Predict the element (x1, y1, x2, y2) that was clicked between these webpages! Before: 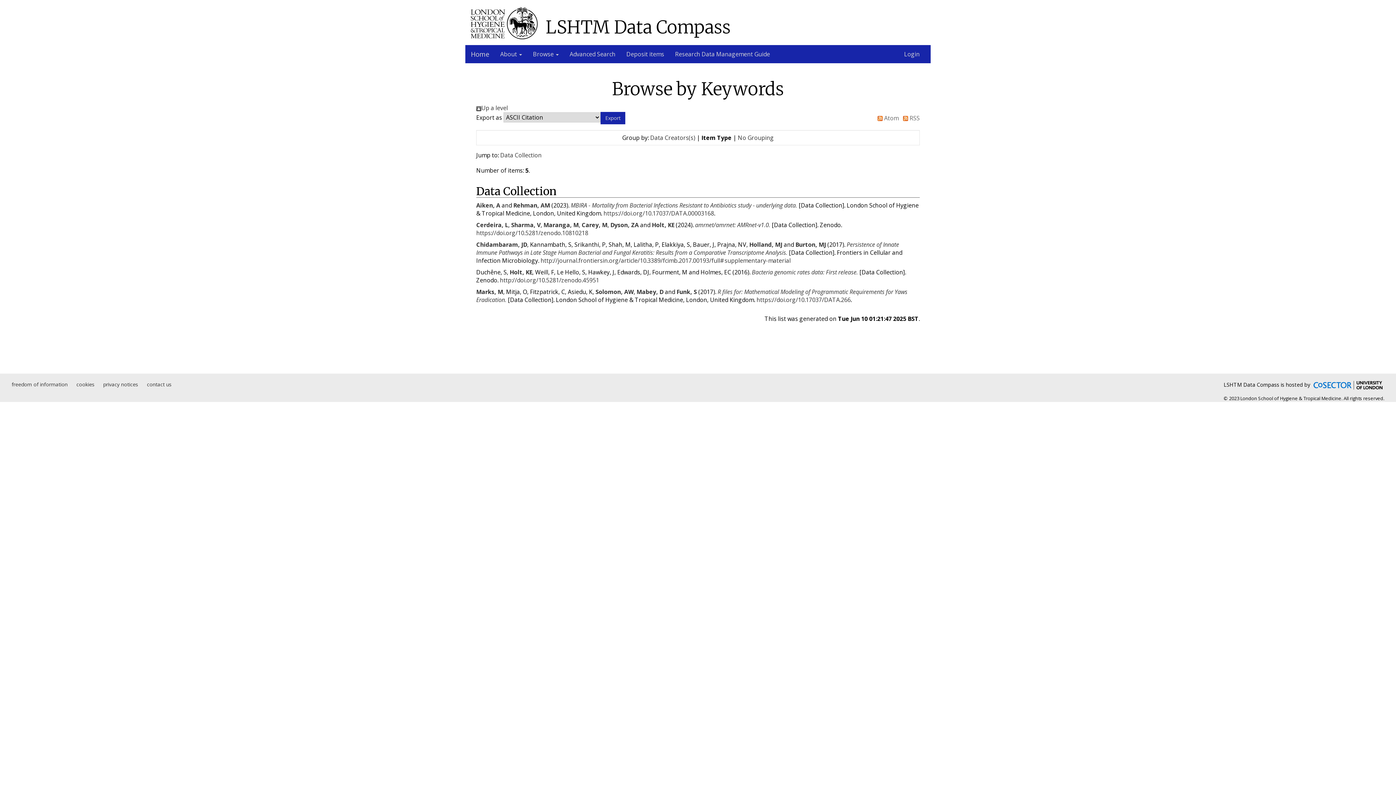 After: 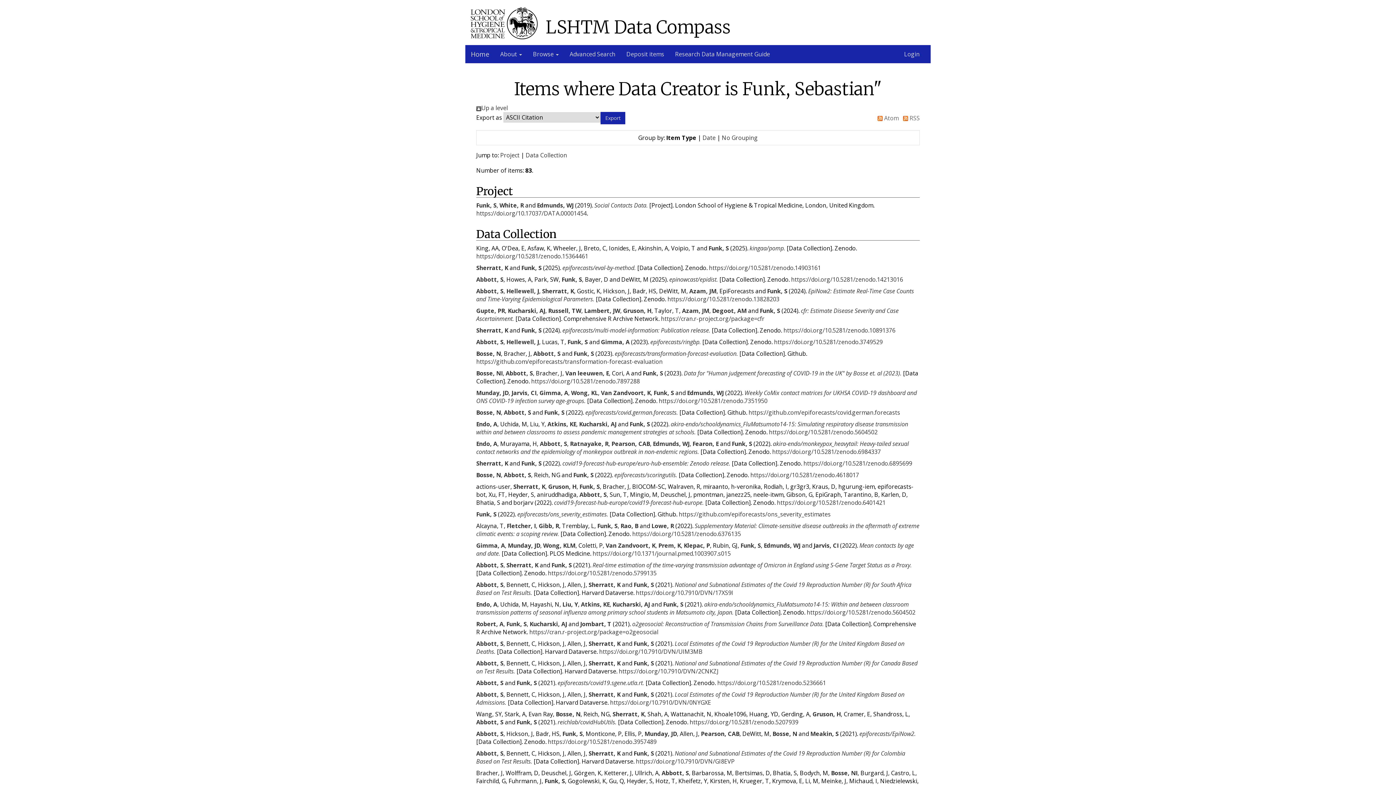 Action: label: Funk, S bbox: (676, 288, 697, 296)